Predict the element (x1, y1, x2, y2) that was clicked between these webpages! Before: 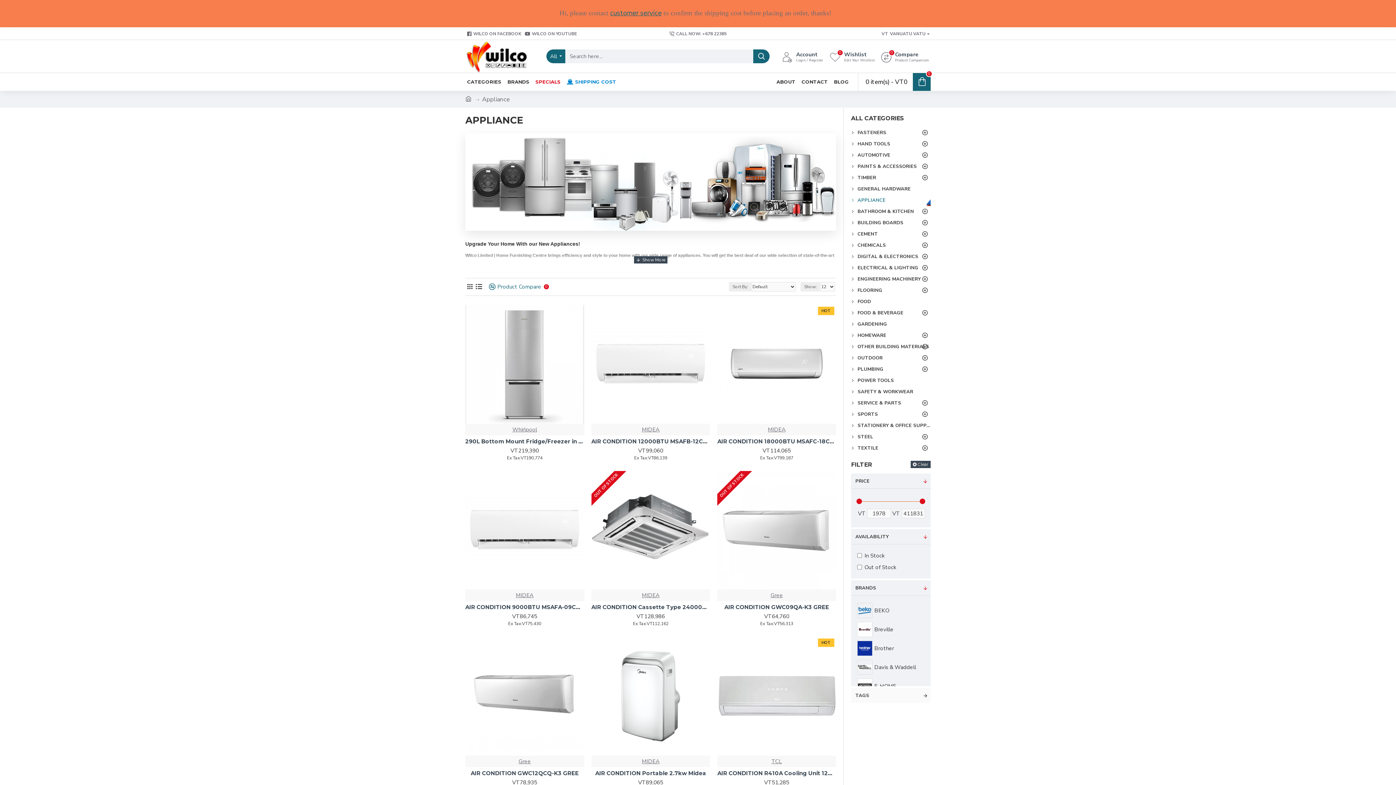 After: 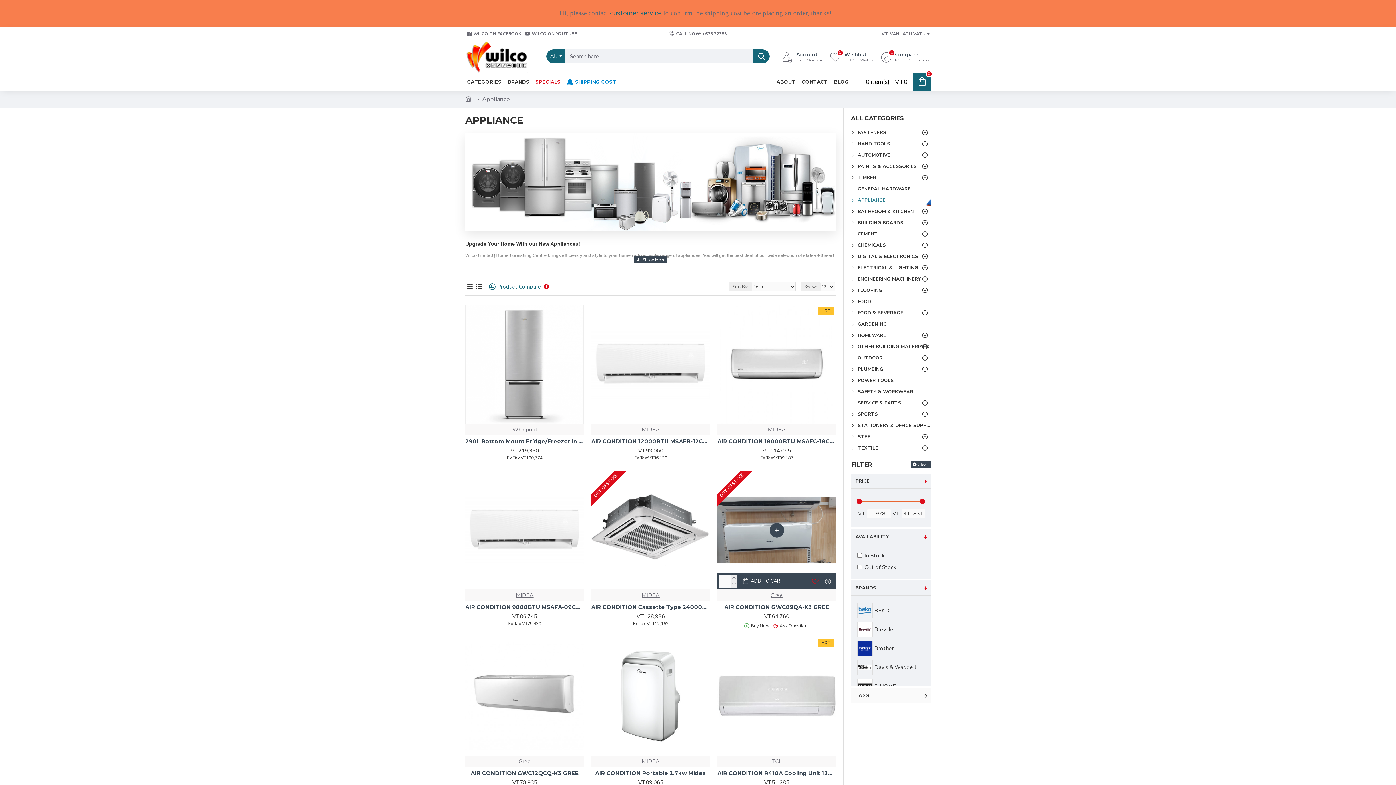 Action: bbox: (821, 583, 834, 591)